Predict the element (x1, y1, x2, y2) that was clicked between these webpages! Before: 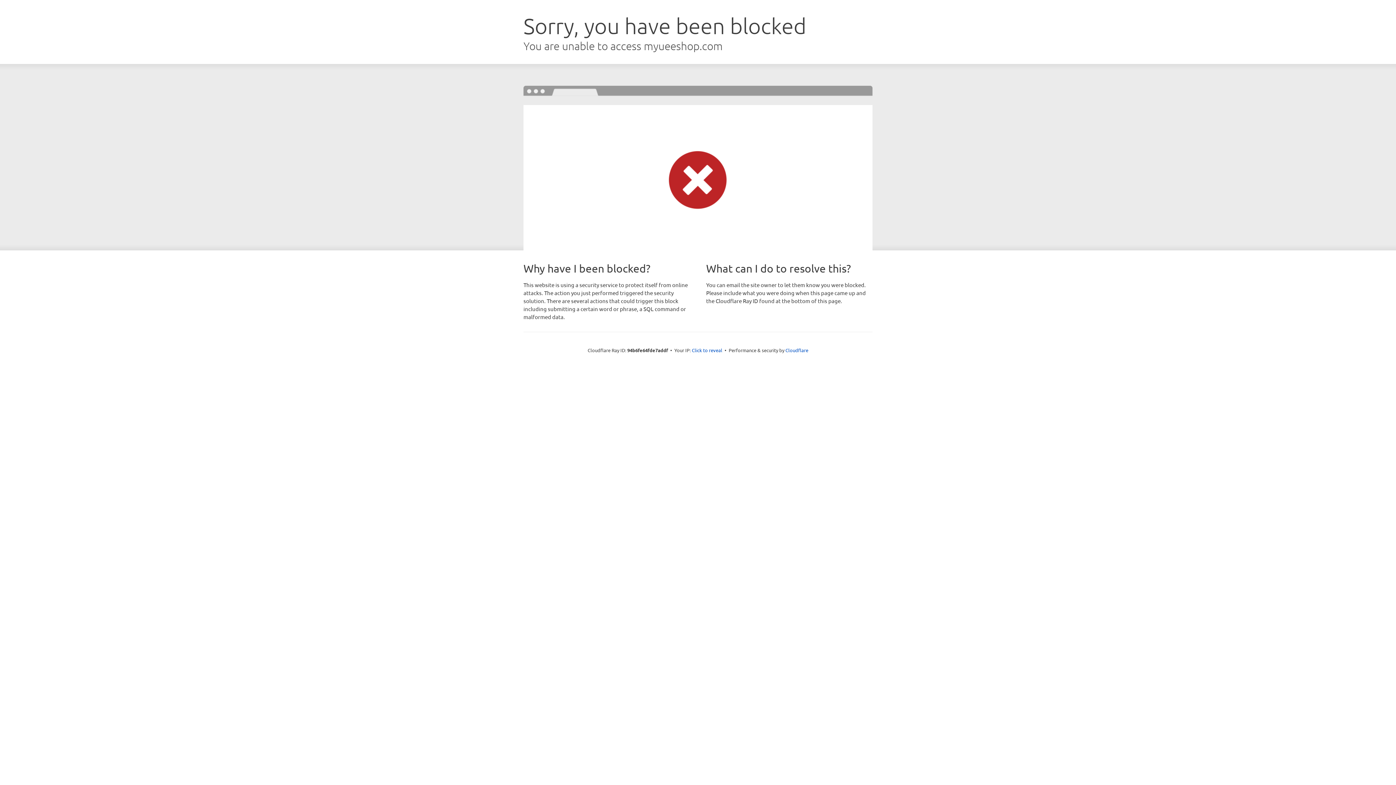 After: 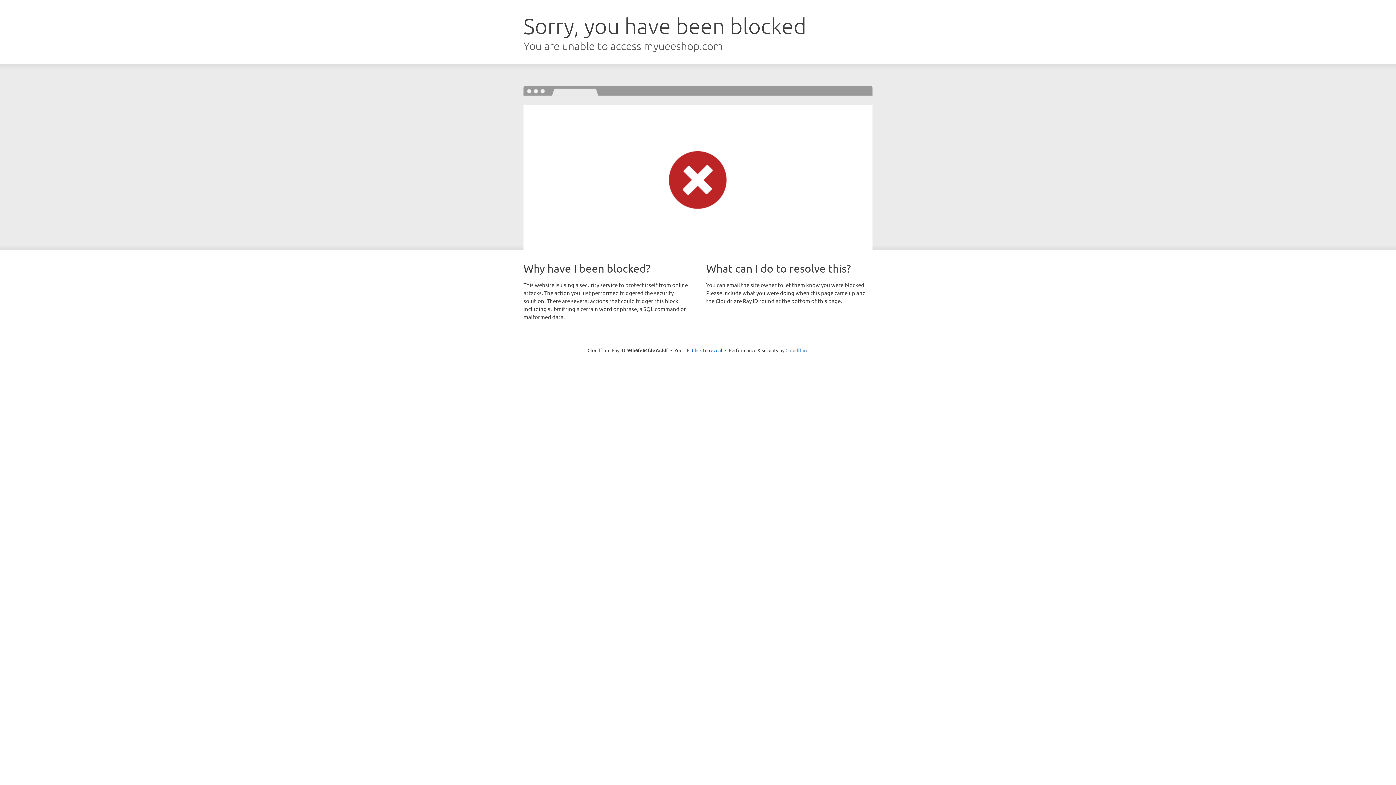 Action: label: Cloudflare bbox: (785, 347, 808, 353)